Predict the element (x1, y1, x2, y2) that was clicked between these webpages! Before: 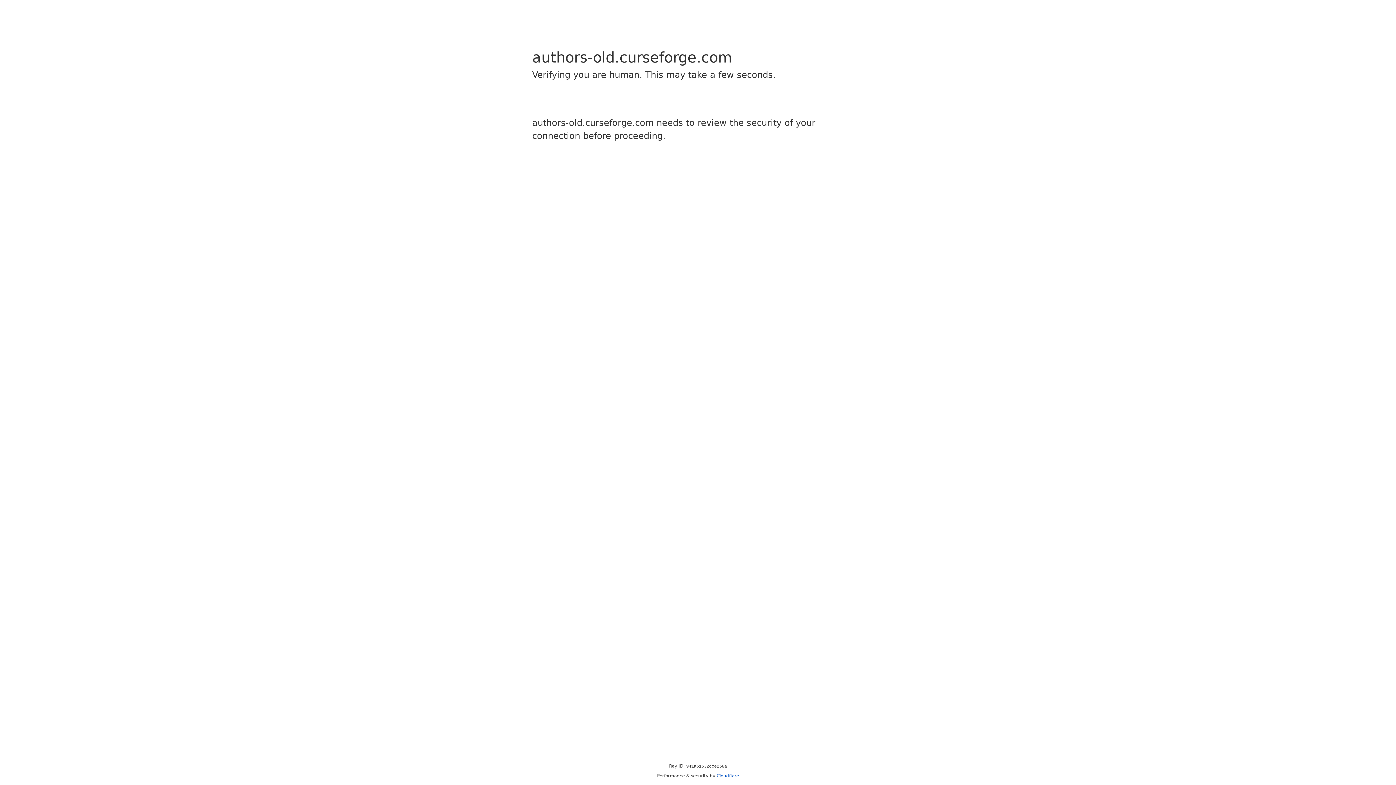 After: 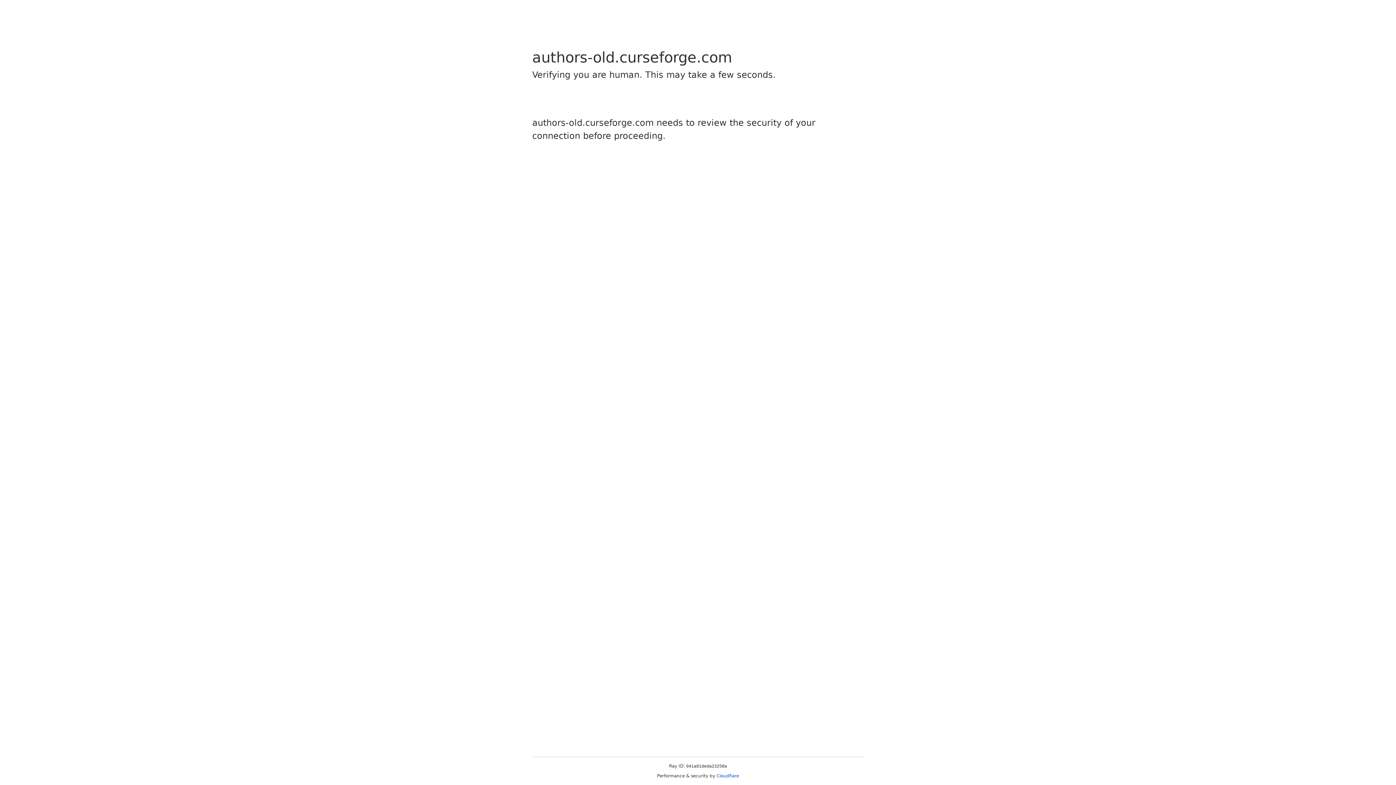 Action: bbox: (716, 773, 739, 778) label: Cloudflare